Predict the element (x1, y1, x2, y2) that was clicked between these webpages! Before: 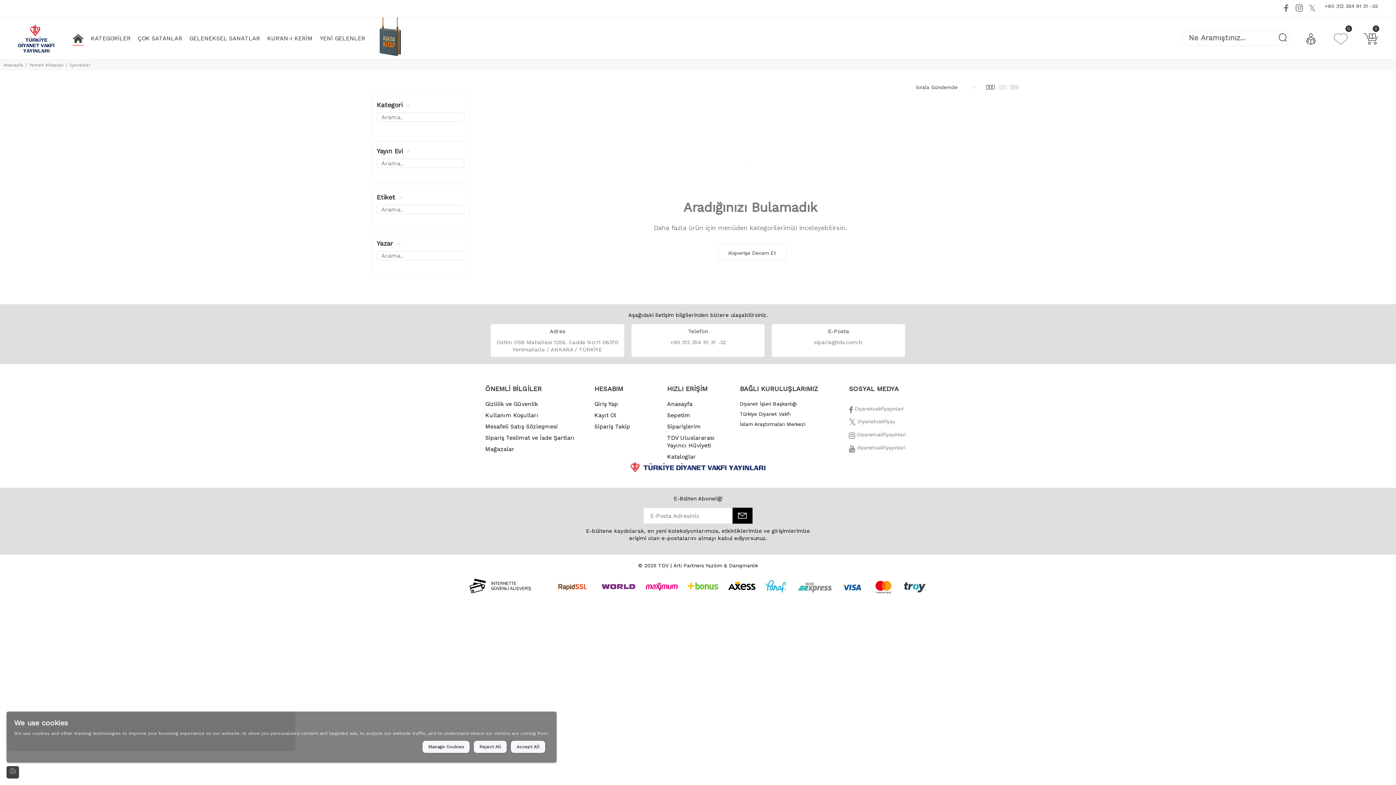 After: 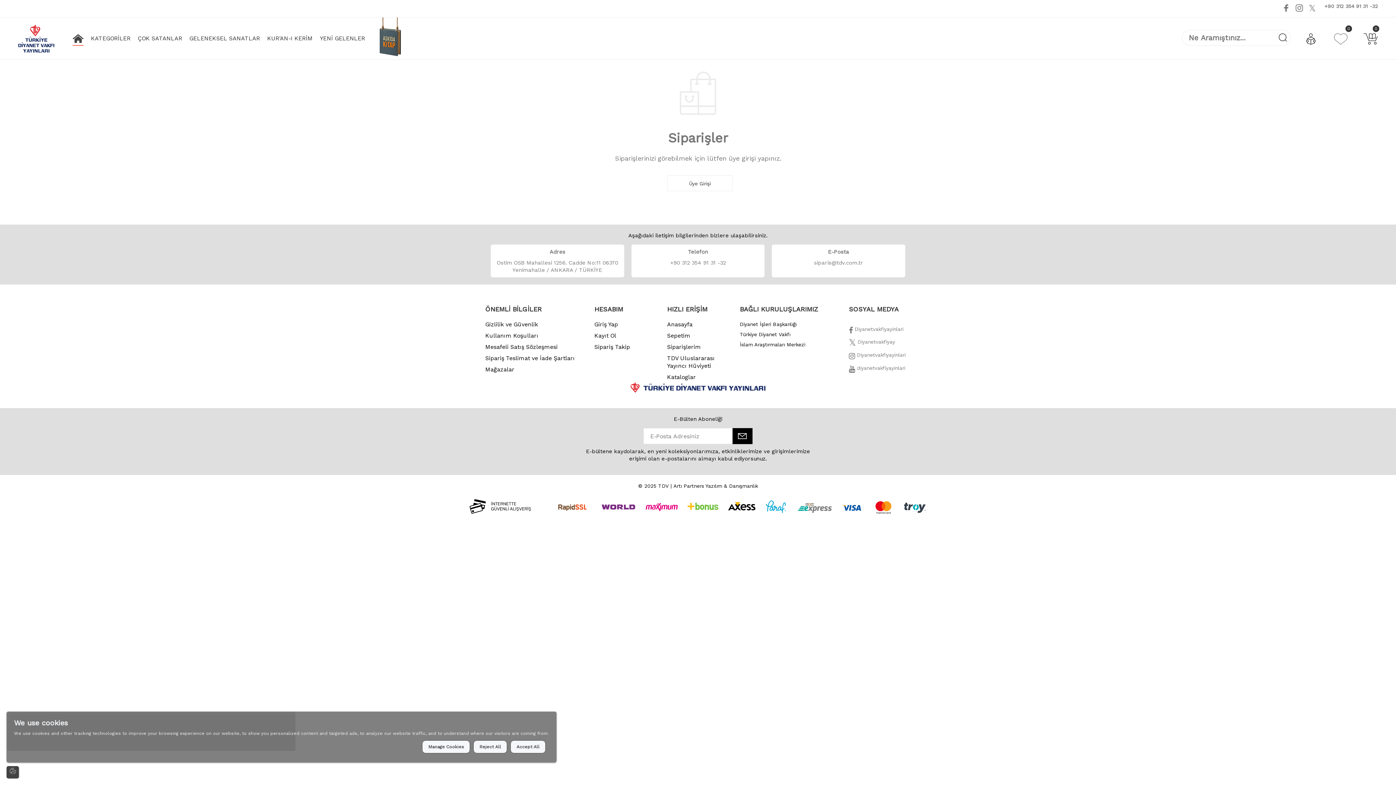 Action: bbox: (594, 421, 630, 430) label: Sipariş Takip